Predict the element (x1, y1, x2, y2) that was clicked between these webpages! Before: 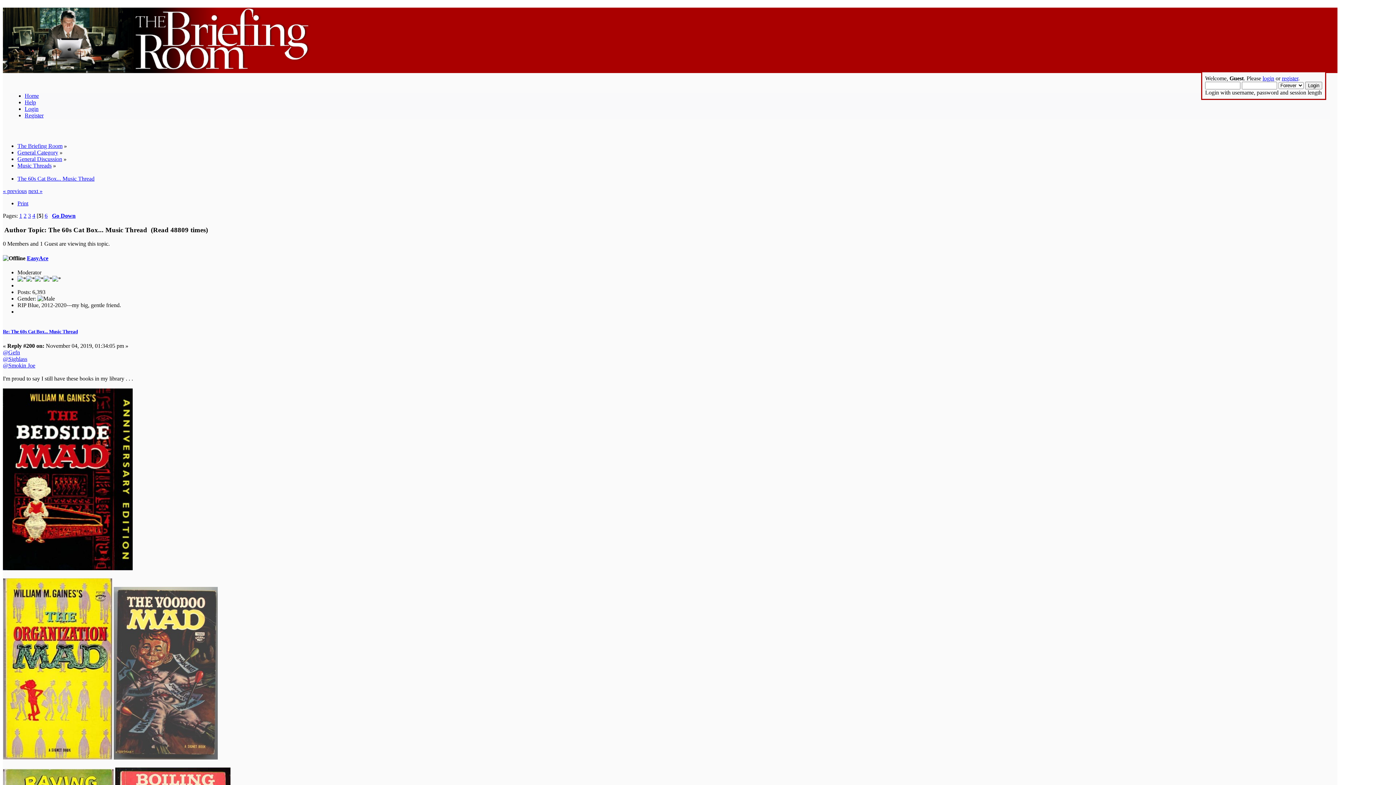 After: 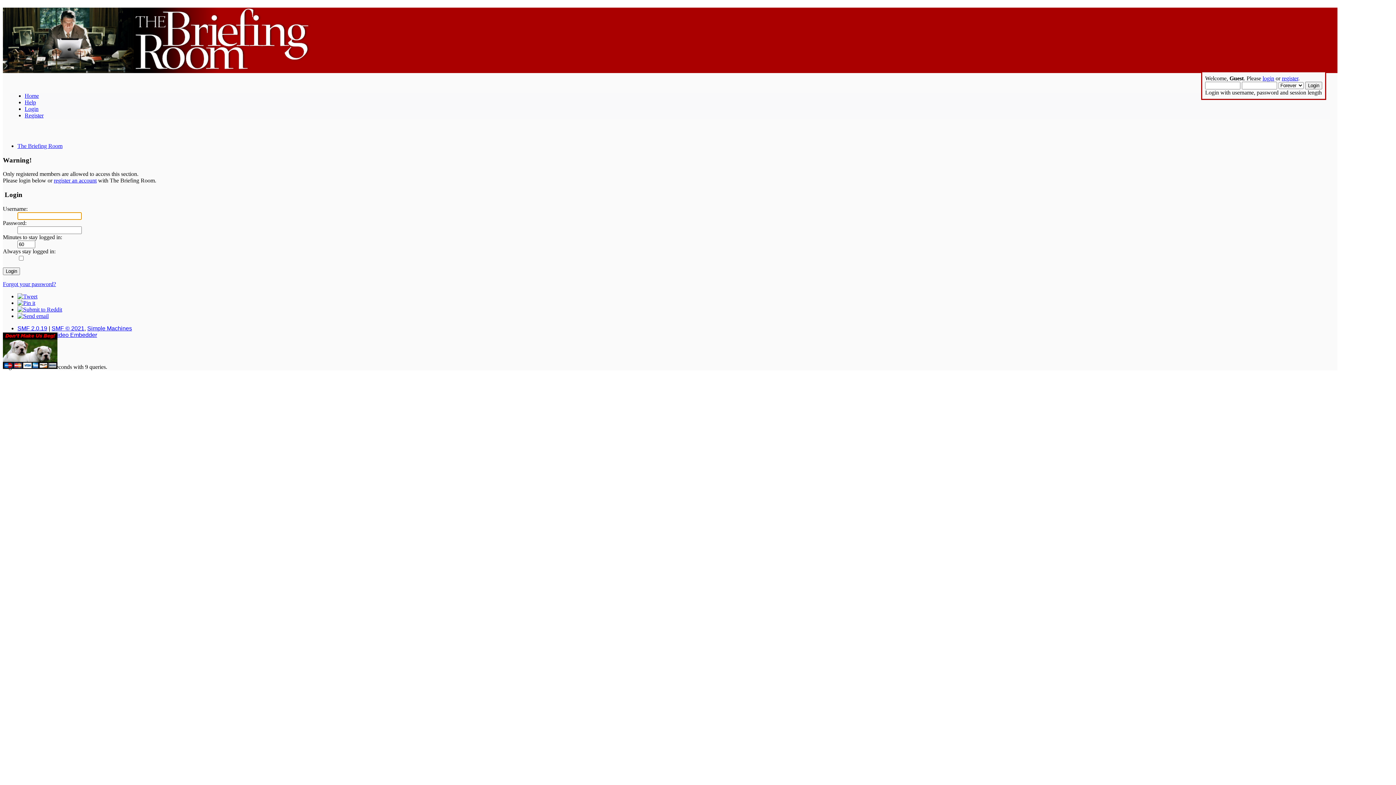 Action: label: @Gefn bbox: (2, 349, 20, 355)